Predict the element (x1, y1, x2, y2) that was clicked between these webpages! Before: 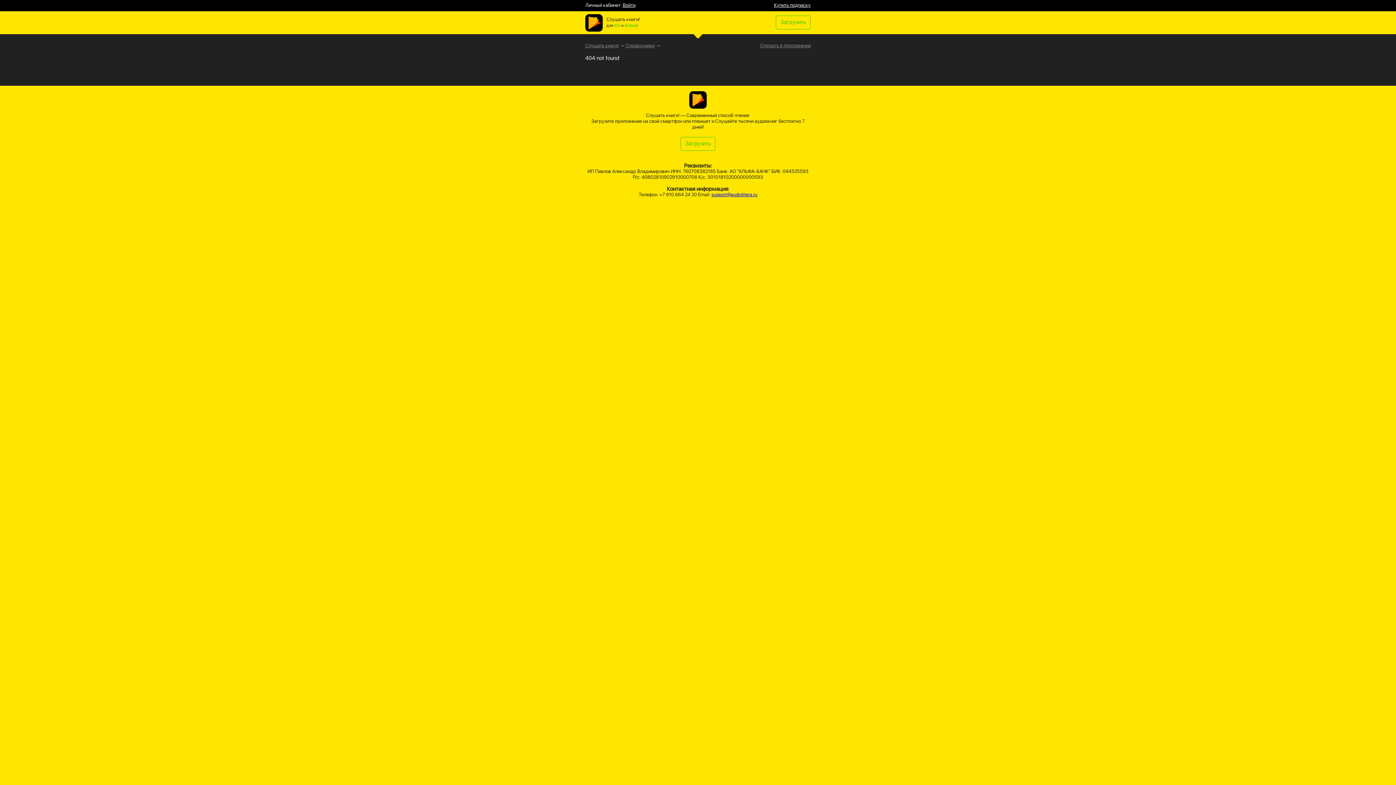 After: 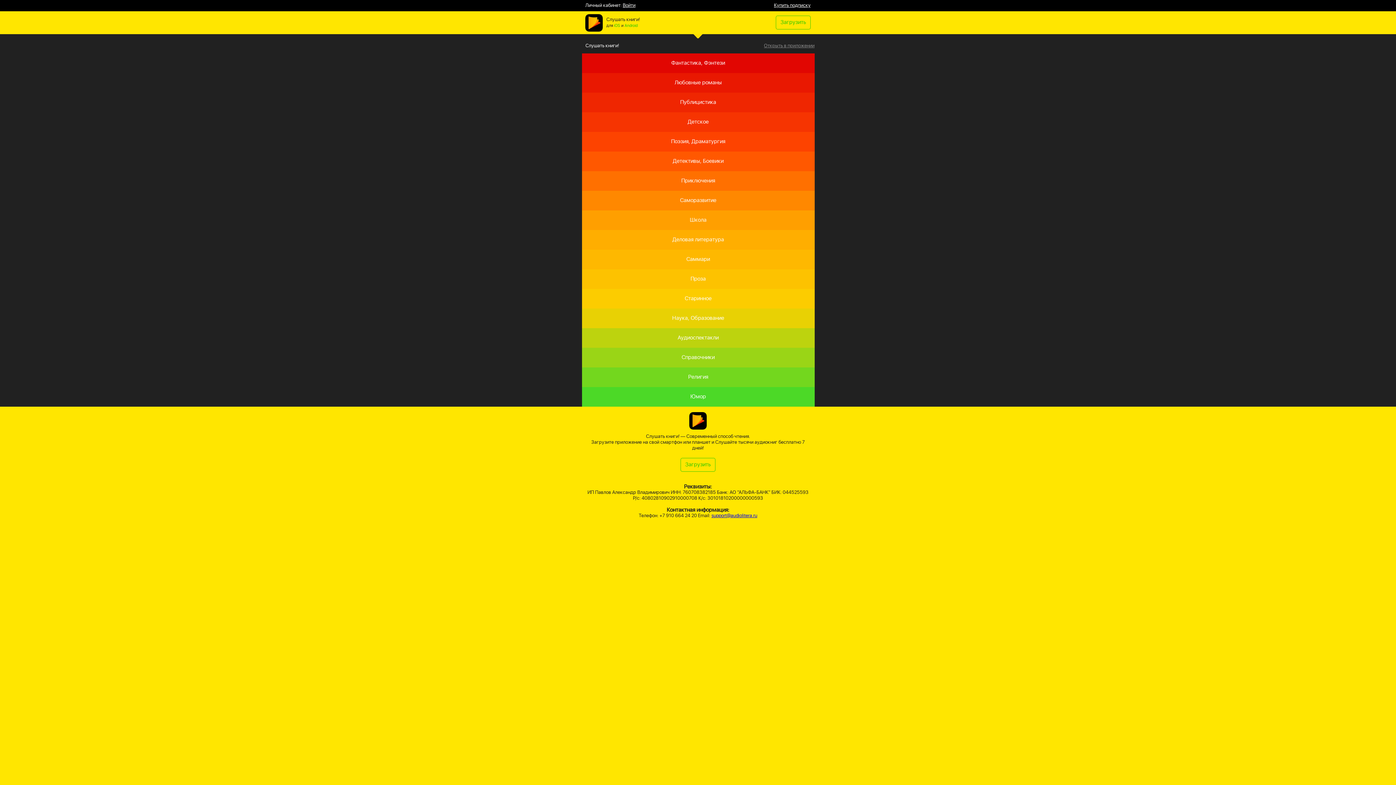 Action: bbox: (585, 42, 618, 49) label: Слушать книги!